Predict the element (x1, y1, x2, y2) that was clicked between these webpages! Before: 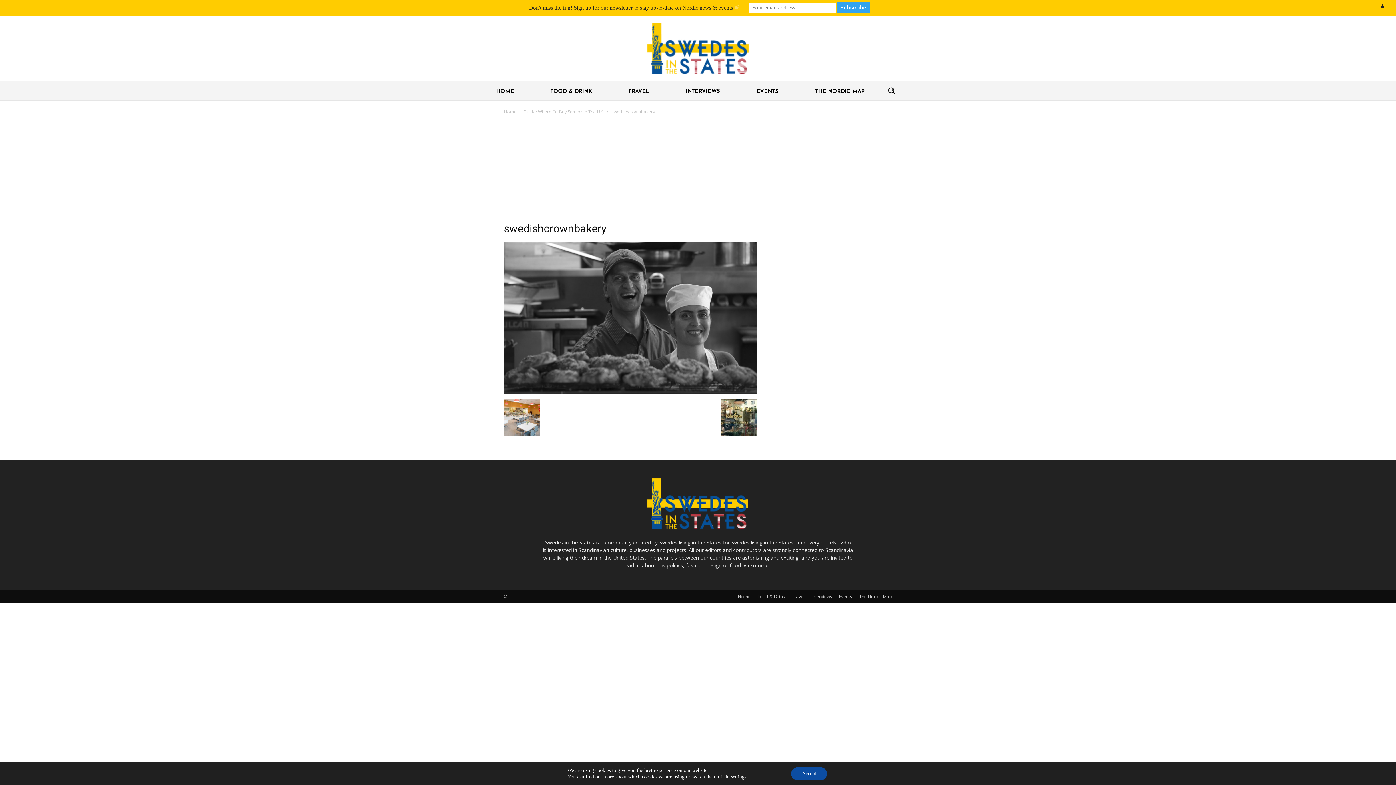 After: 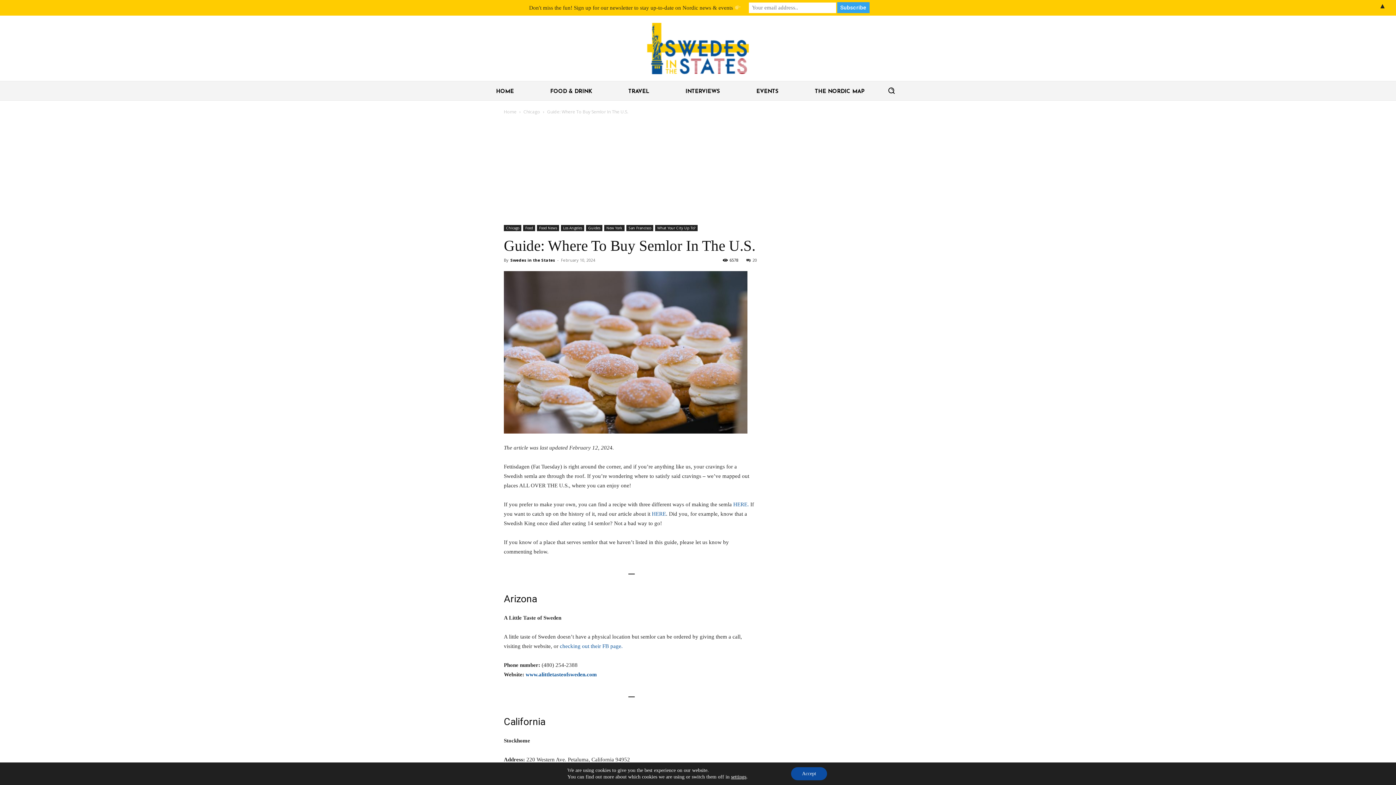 Action: bbox: (523, 108, 604, 114) label: Guide: Where To Buy Semlor In The U.S.